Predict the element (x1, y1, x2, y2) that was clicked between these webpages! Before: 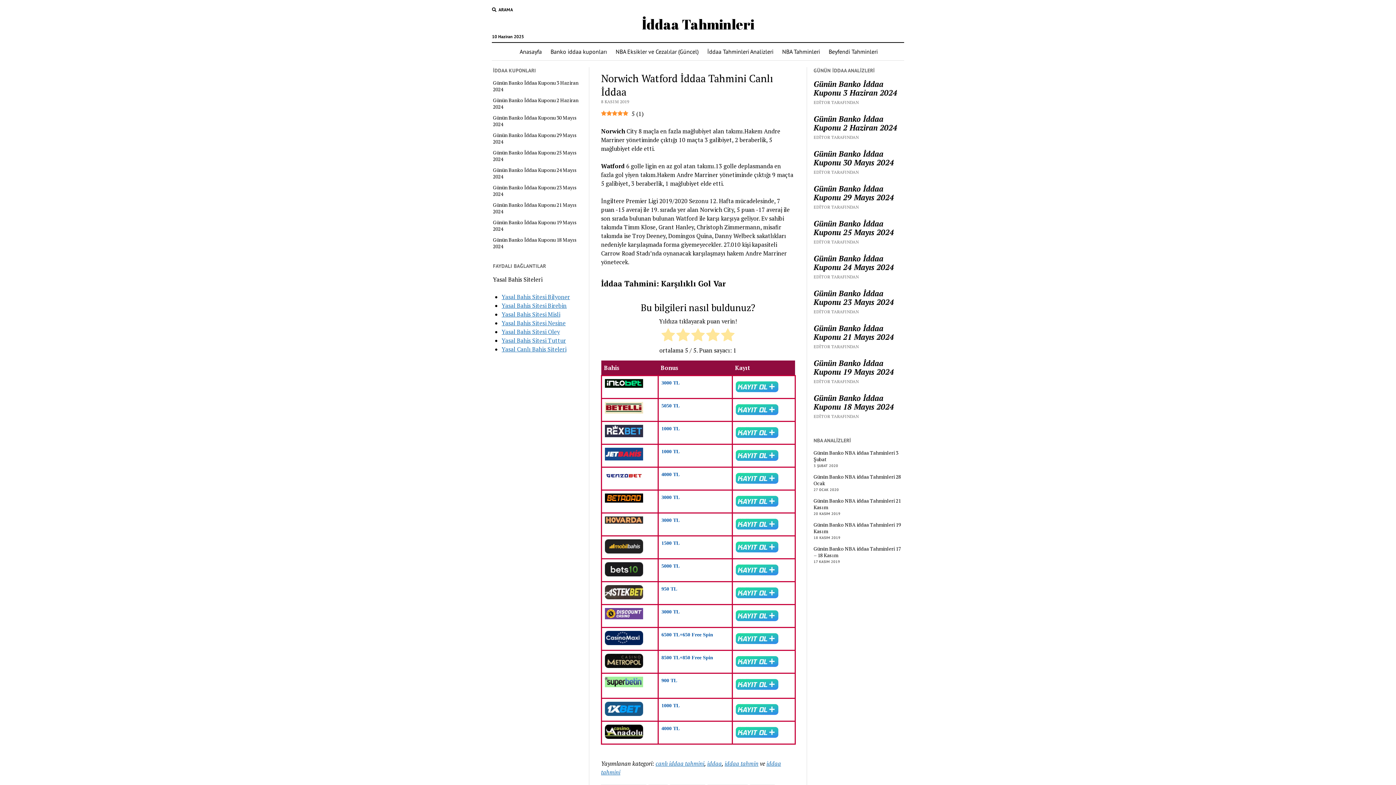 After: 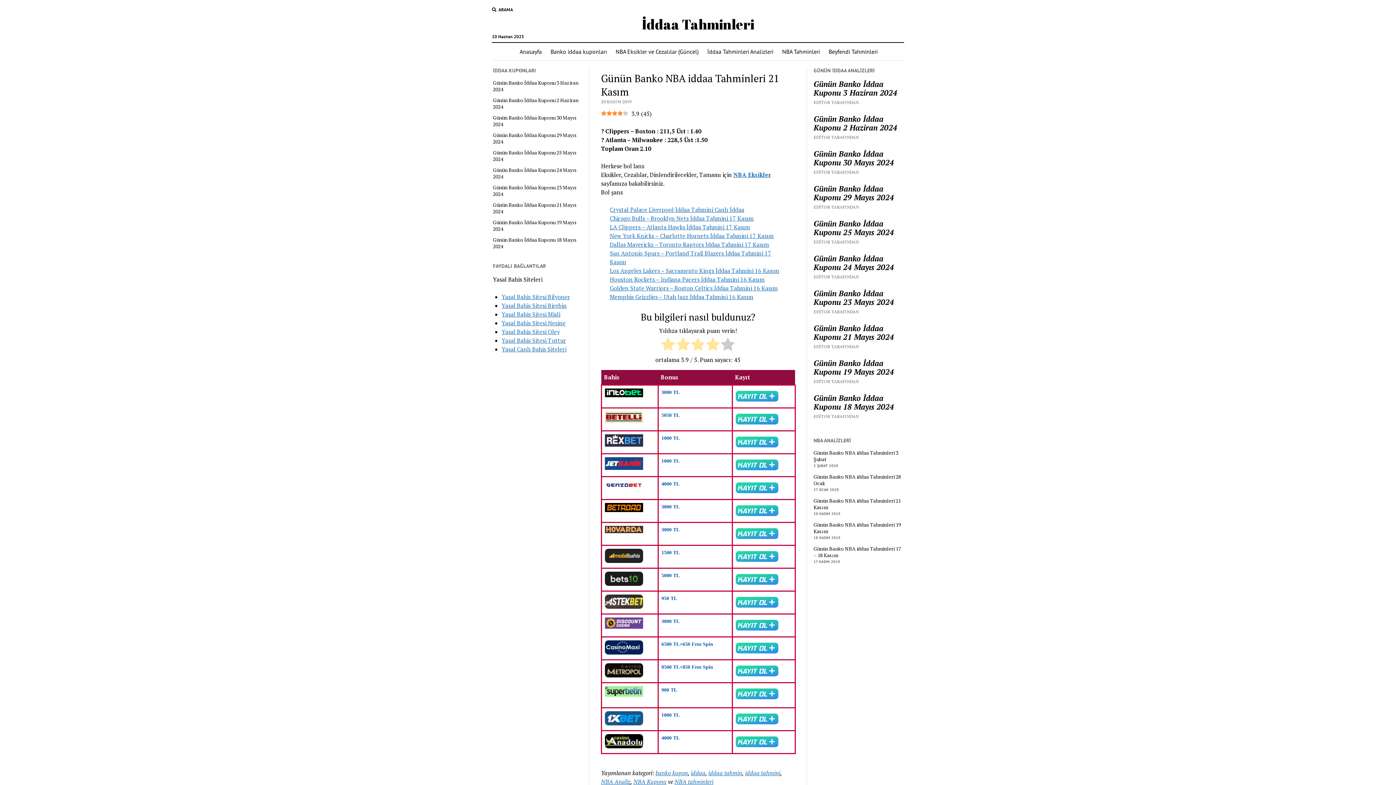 Action: bbox: (813, 497, 903, 510) label: Günün Banko NBA iddaa Tahminleri 21 Kasım